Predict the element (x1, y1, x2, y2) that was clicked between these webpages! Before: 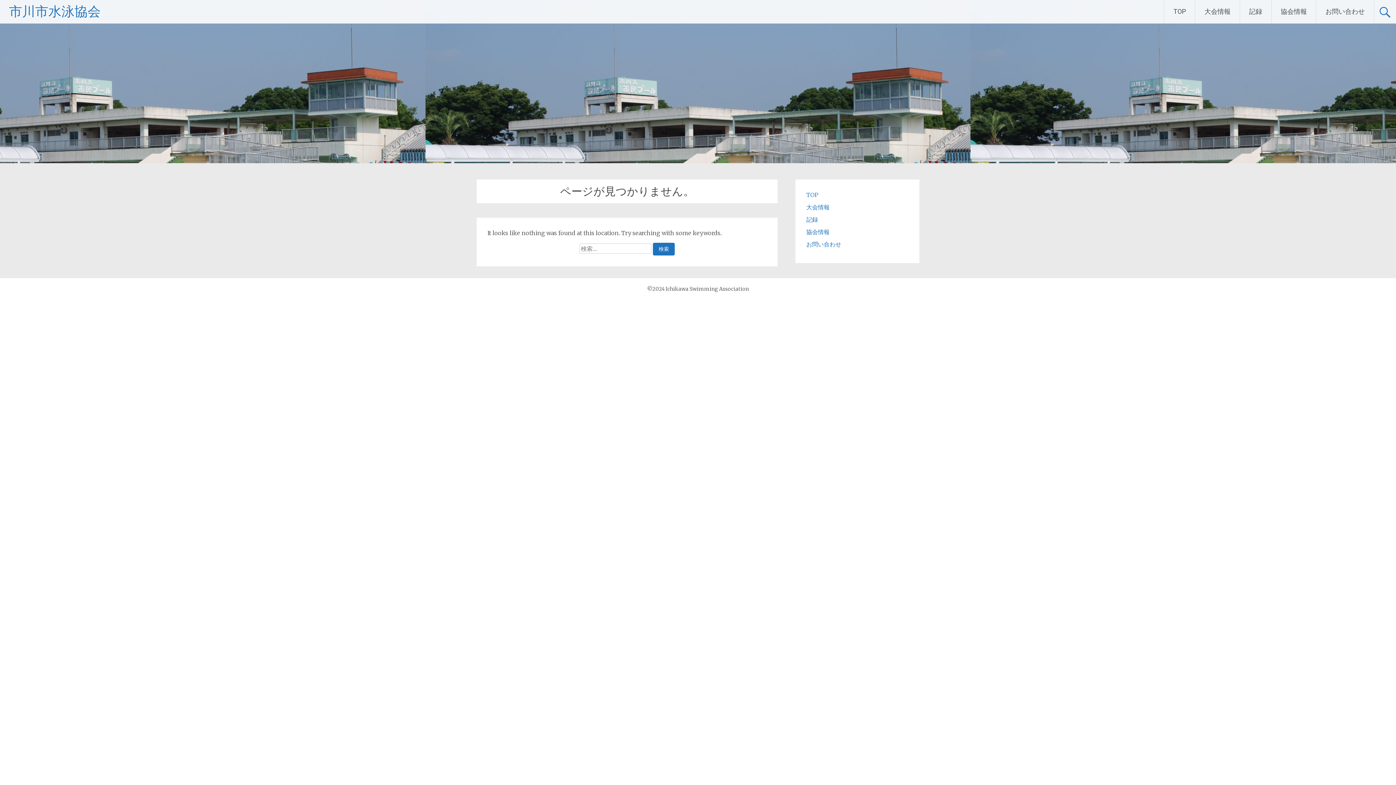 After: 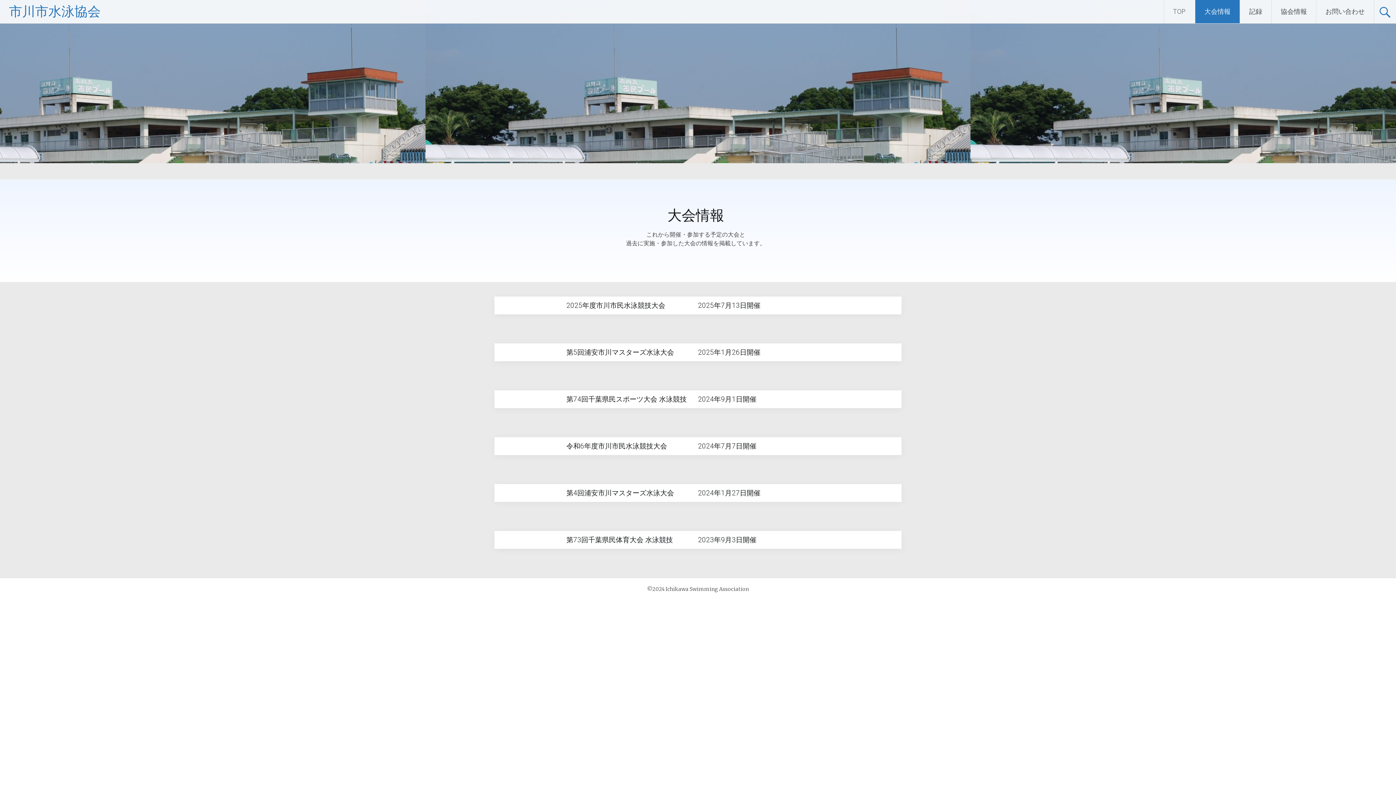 Action: label: 大会情報 bbox: (806, 203, 829, 210)